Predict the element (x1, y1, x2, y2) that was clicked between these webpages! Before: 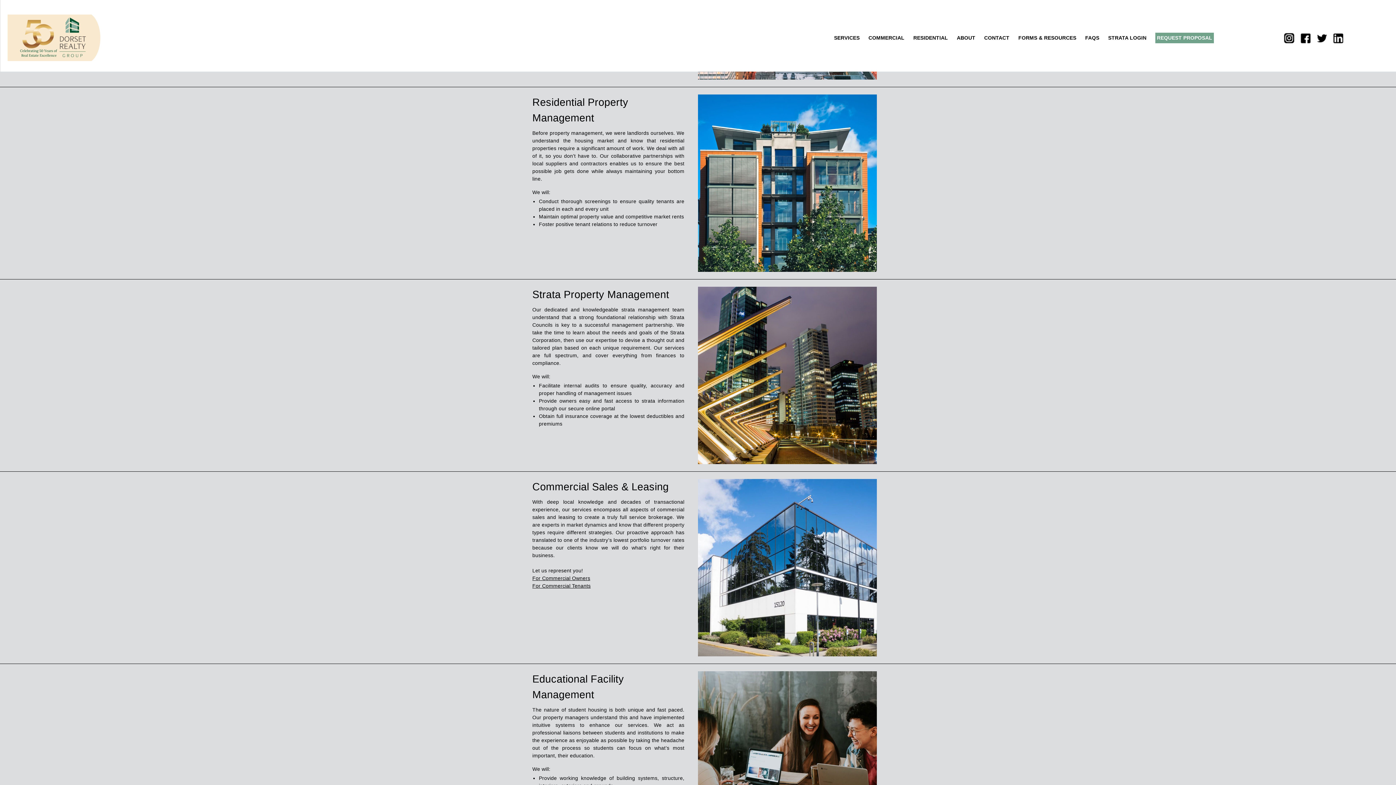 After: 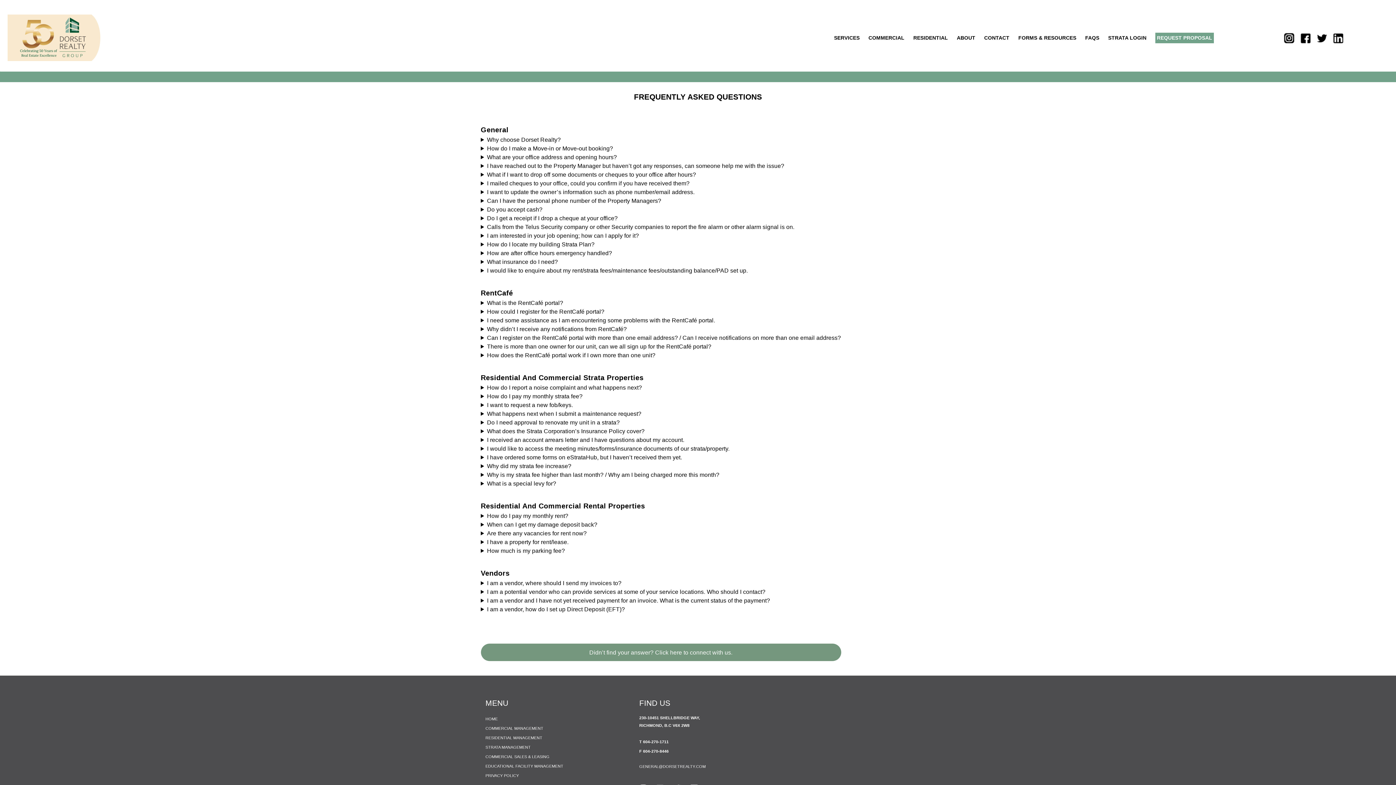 Action: label: FAQS bbox: (1085, 34, 1099, 40)